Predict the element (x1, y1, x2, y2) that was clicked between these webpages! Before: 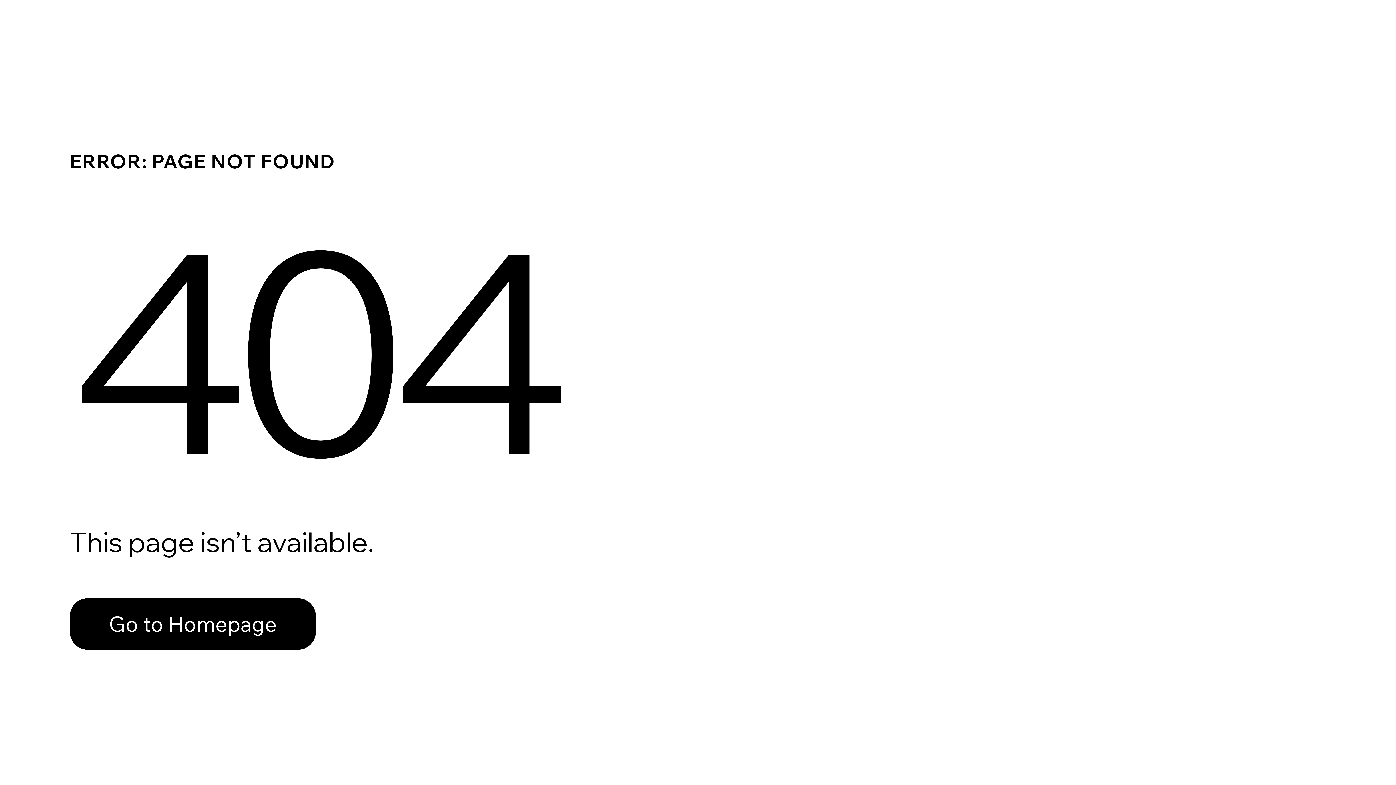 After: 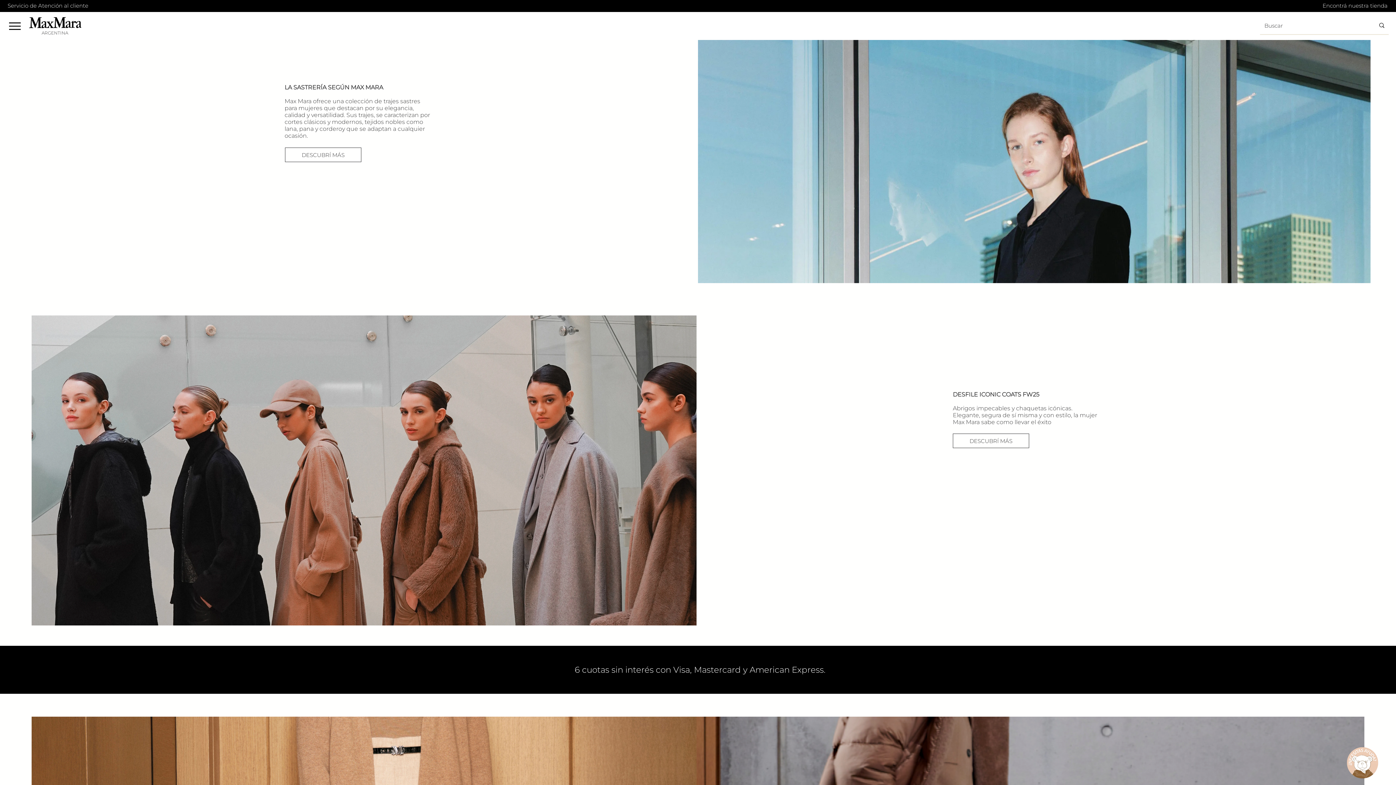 Action: label: Go to Homepage bbox: (69, 598, 316, 650)